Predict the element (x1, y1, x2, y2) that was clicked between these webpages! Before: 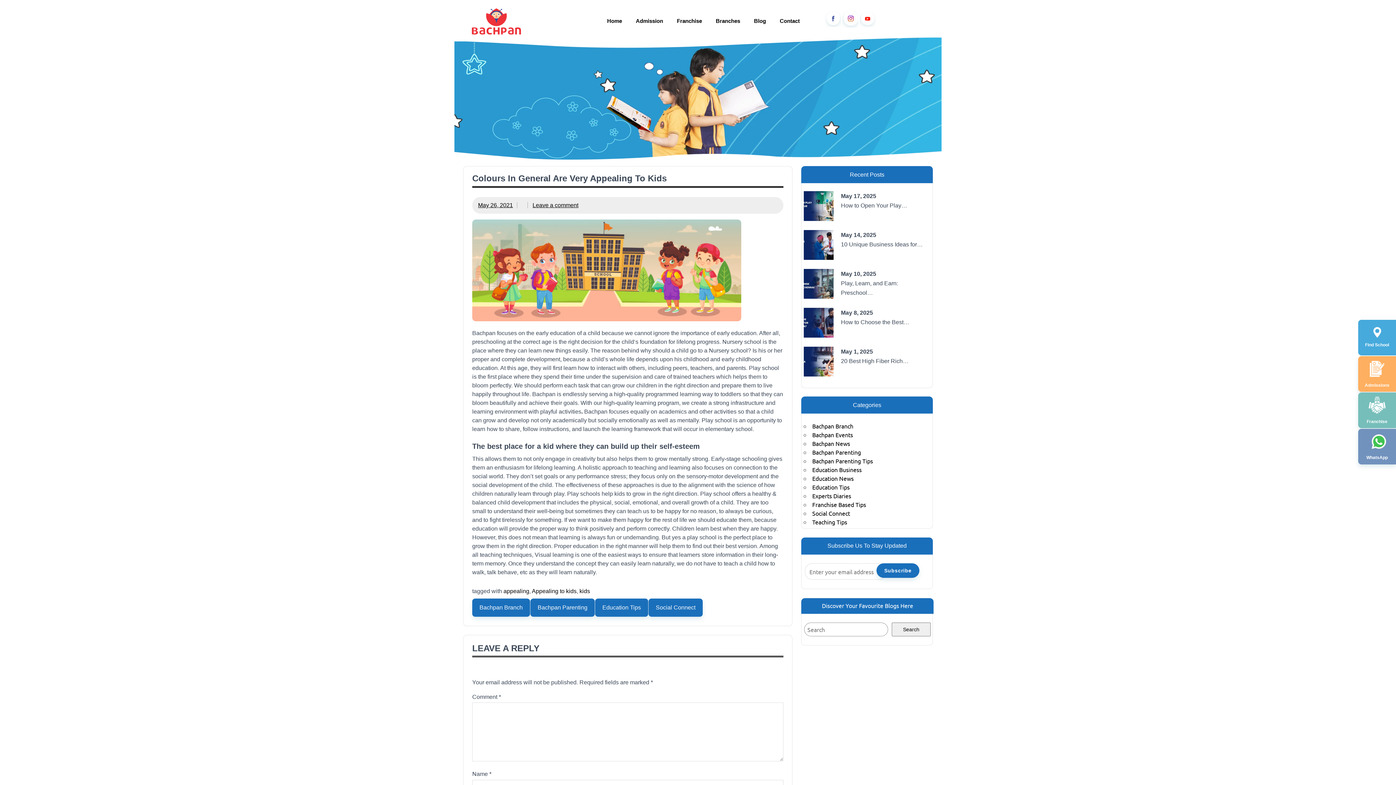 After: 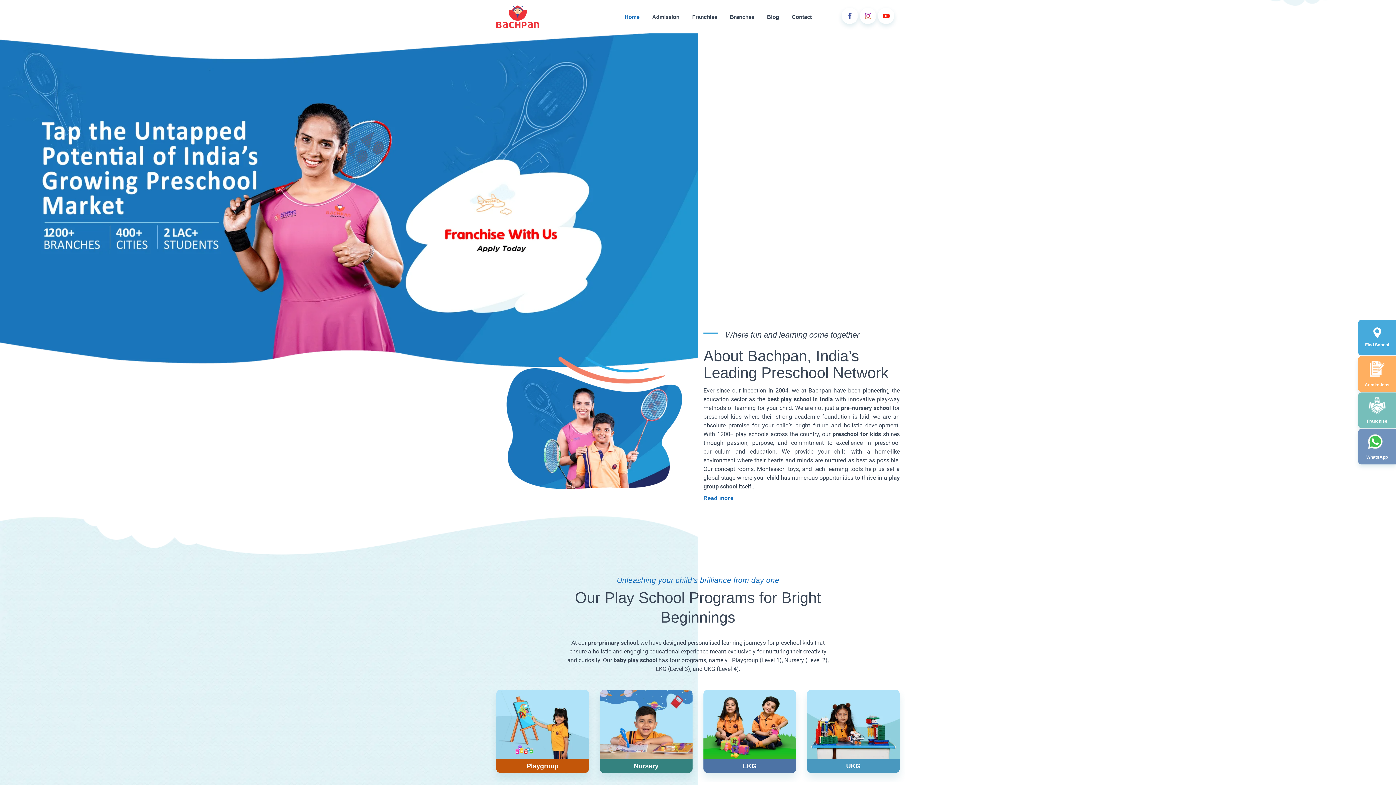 Action: bbox: (472, 0, 529, 6)